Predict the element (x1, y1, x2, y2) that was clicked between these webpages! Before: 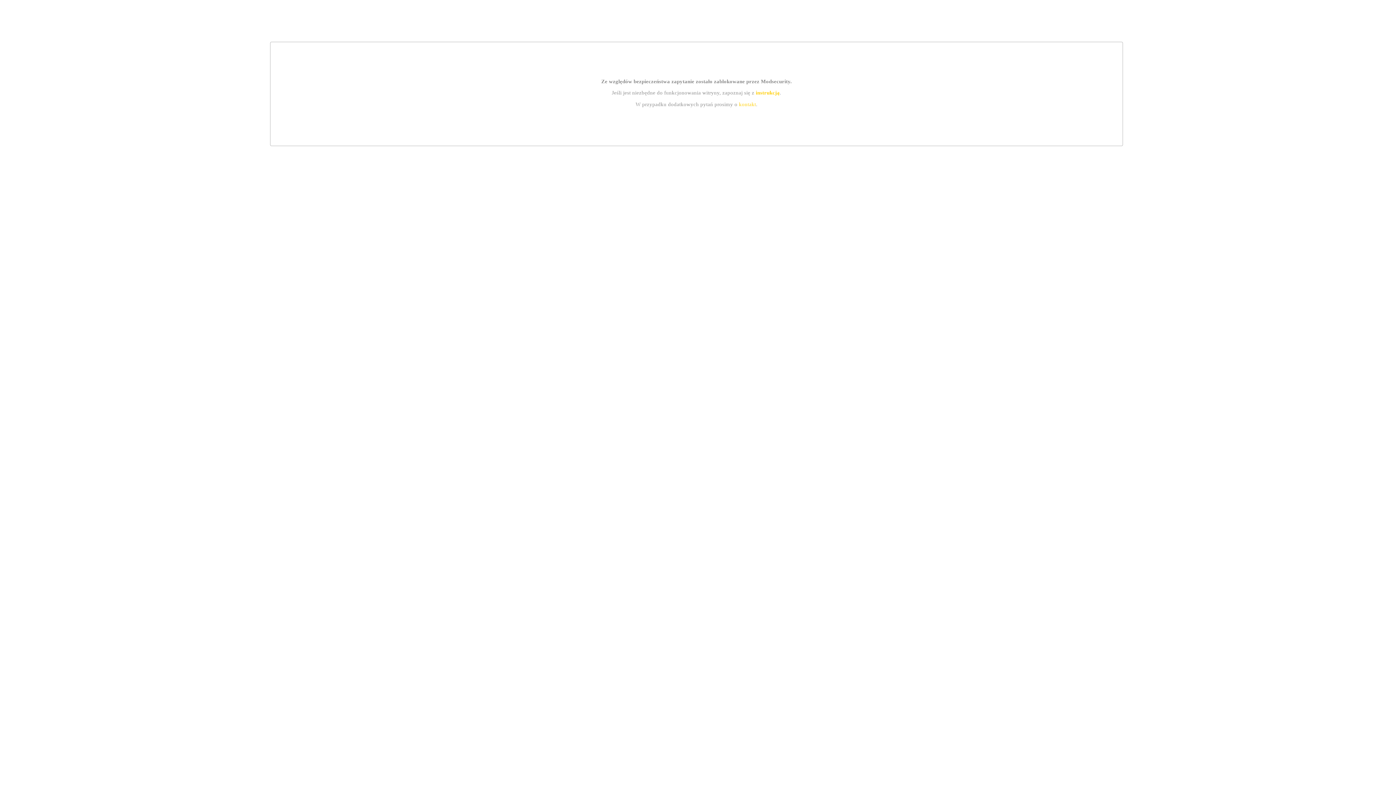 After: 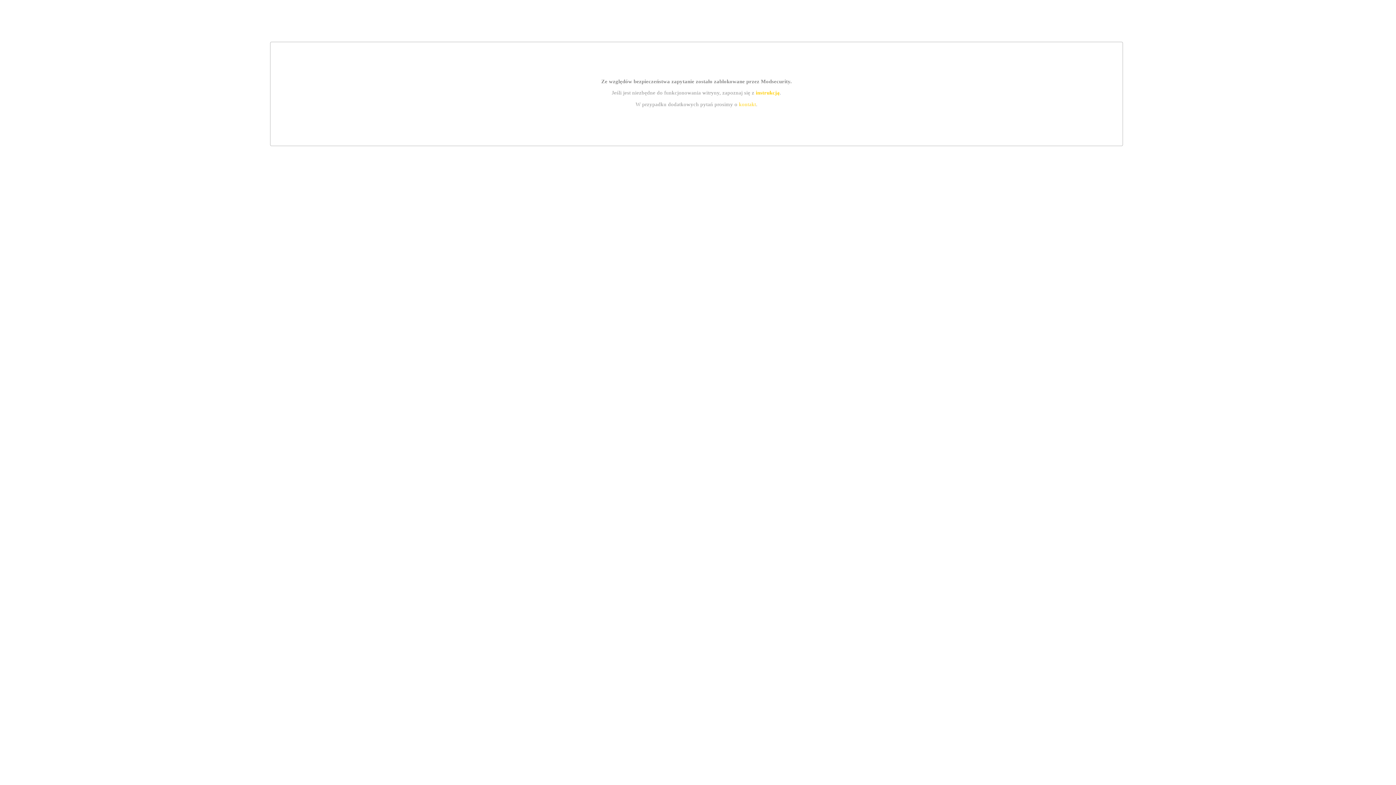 Action: bbox: (755, 89, 779, 95) label: instrukcją